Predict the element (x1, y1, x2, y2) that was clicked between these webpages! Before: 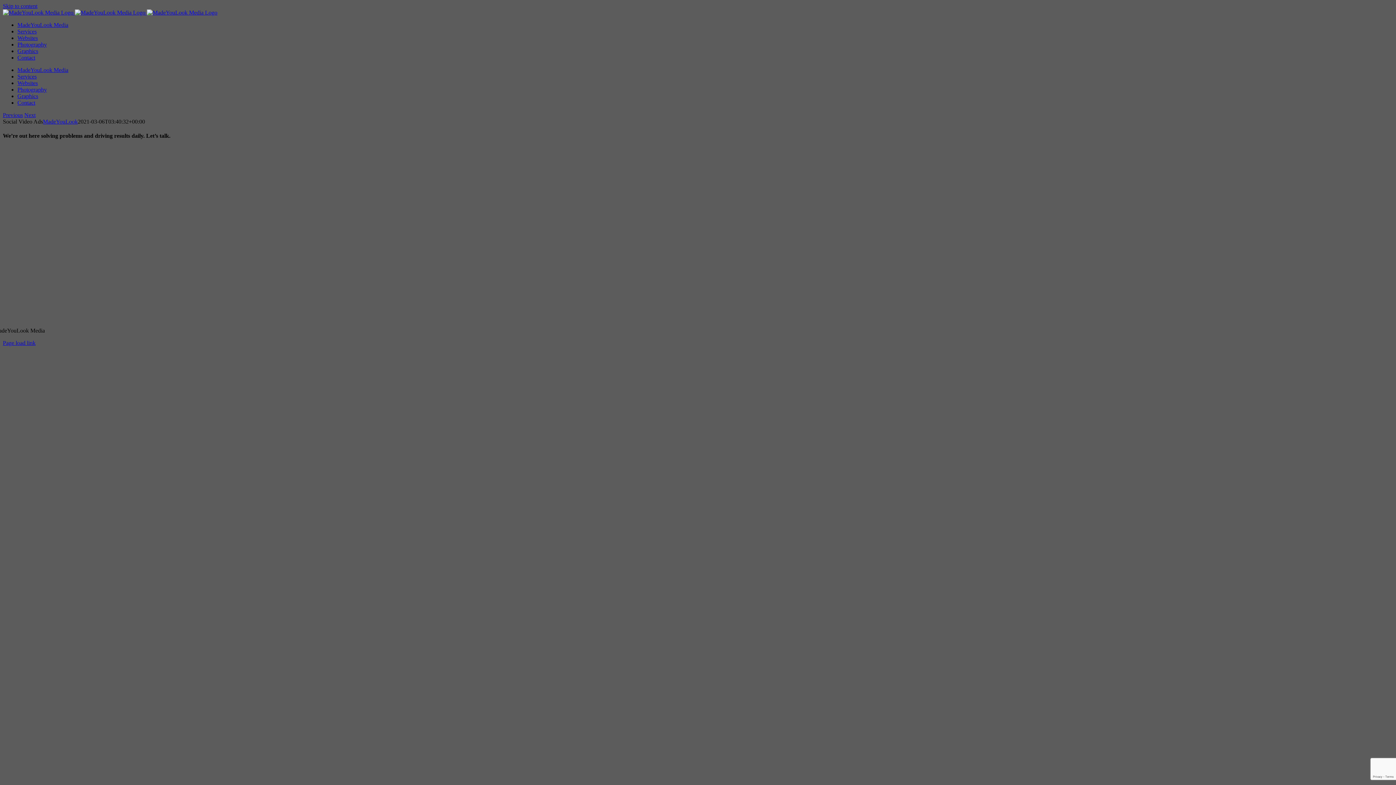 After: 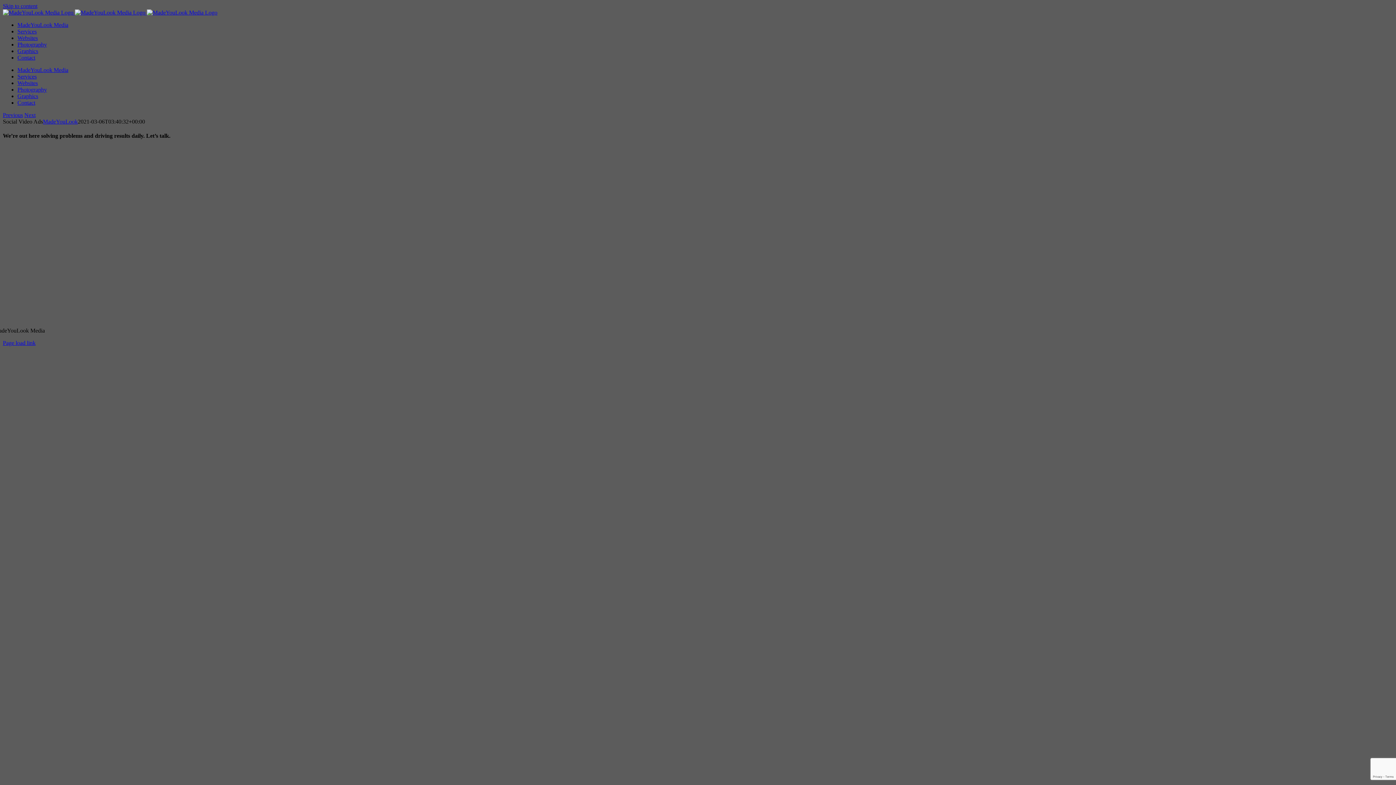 Action: label: Skip to content bbox: (2, 2, 37, 9)